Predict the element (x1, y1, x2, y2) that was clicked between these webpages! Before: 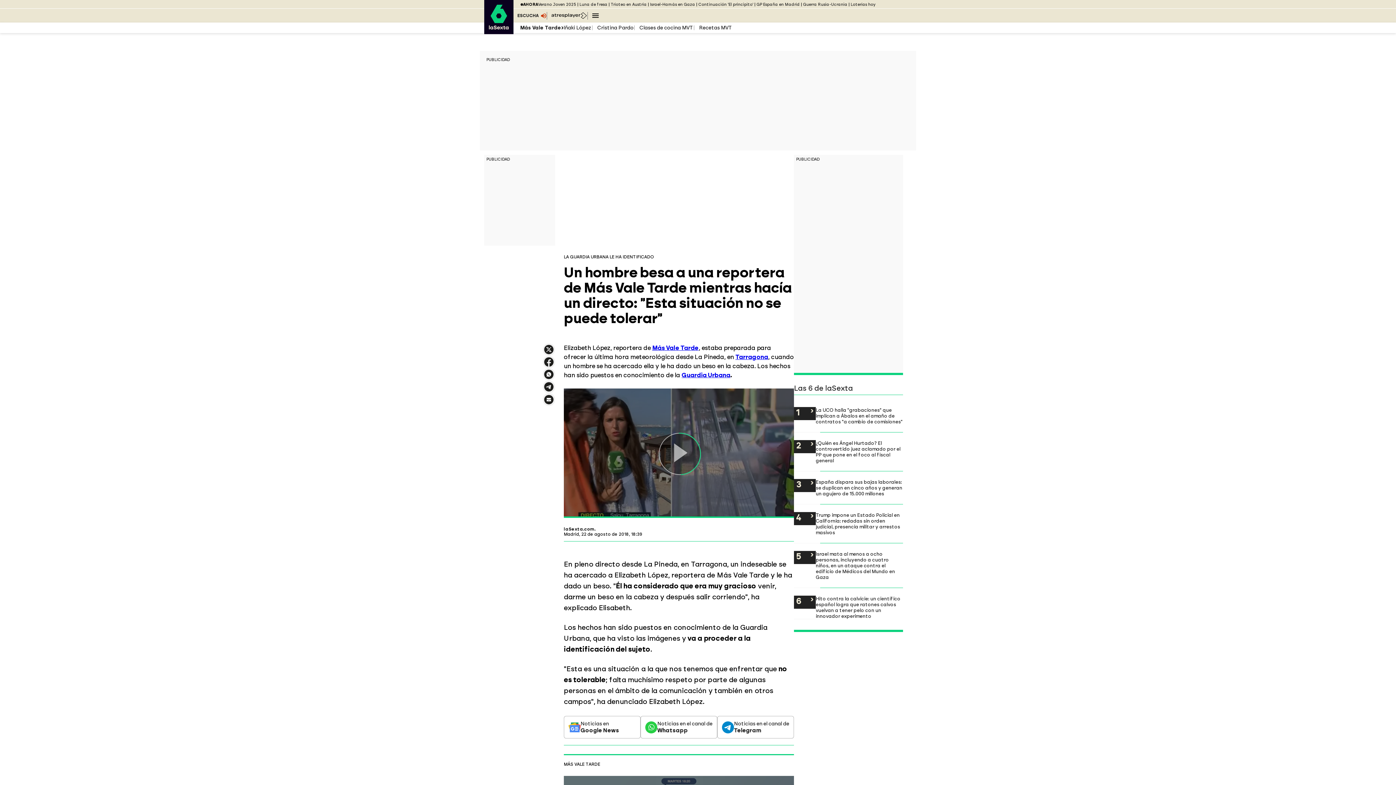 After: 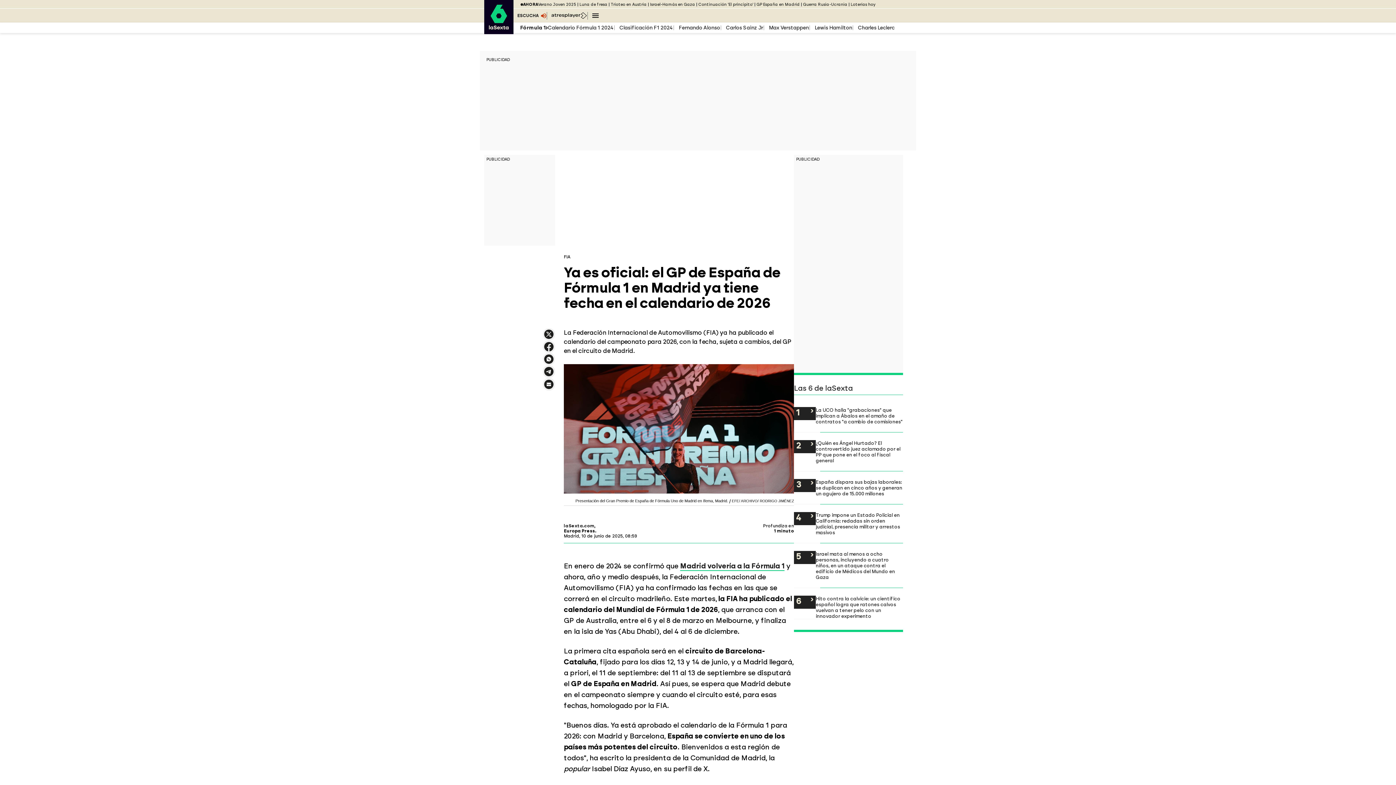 Action: label: GP España en Madrid bbox: (756, 2, 799, 6)